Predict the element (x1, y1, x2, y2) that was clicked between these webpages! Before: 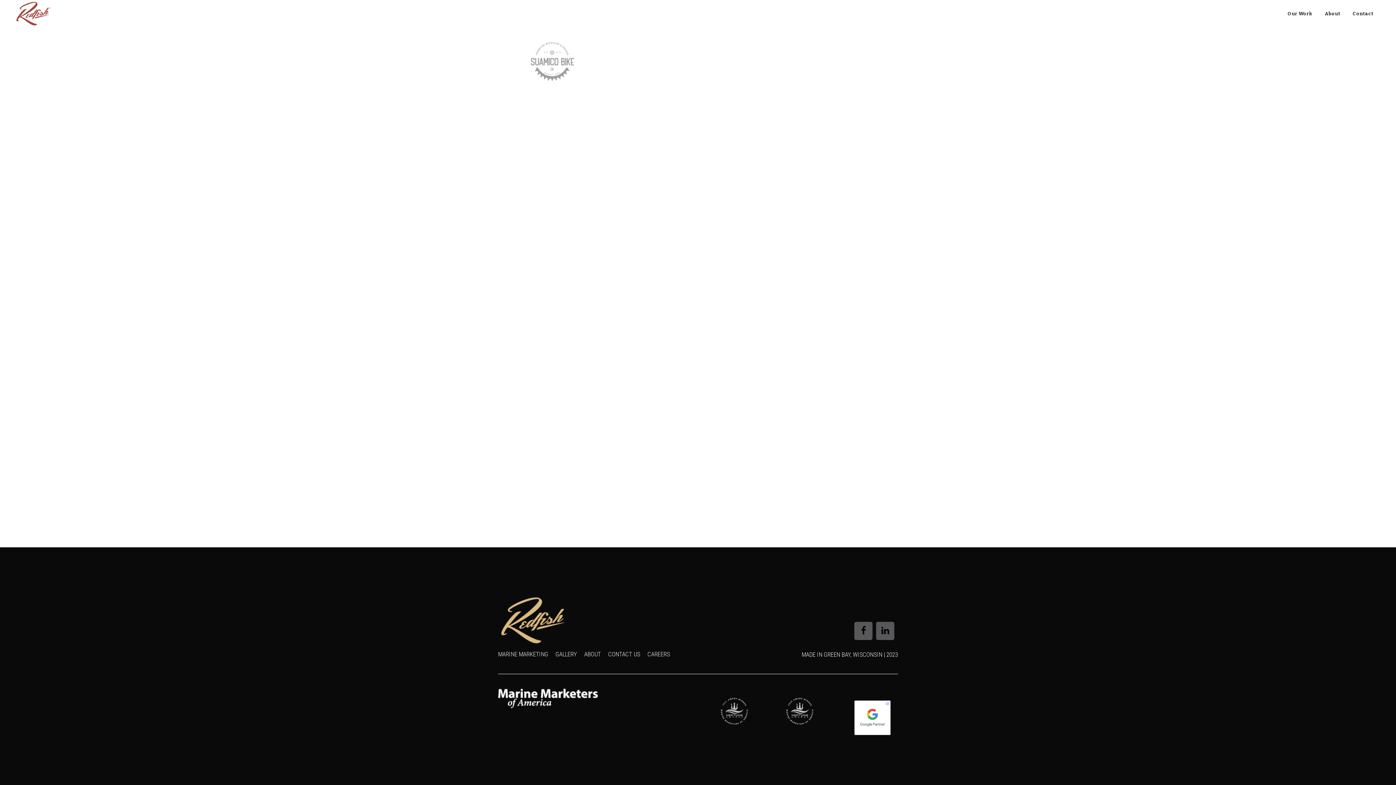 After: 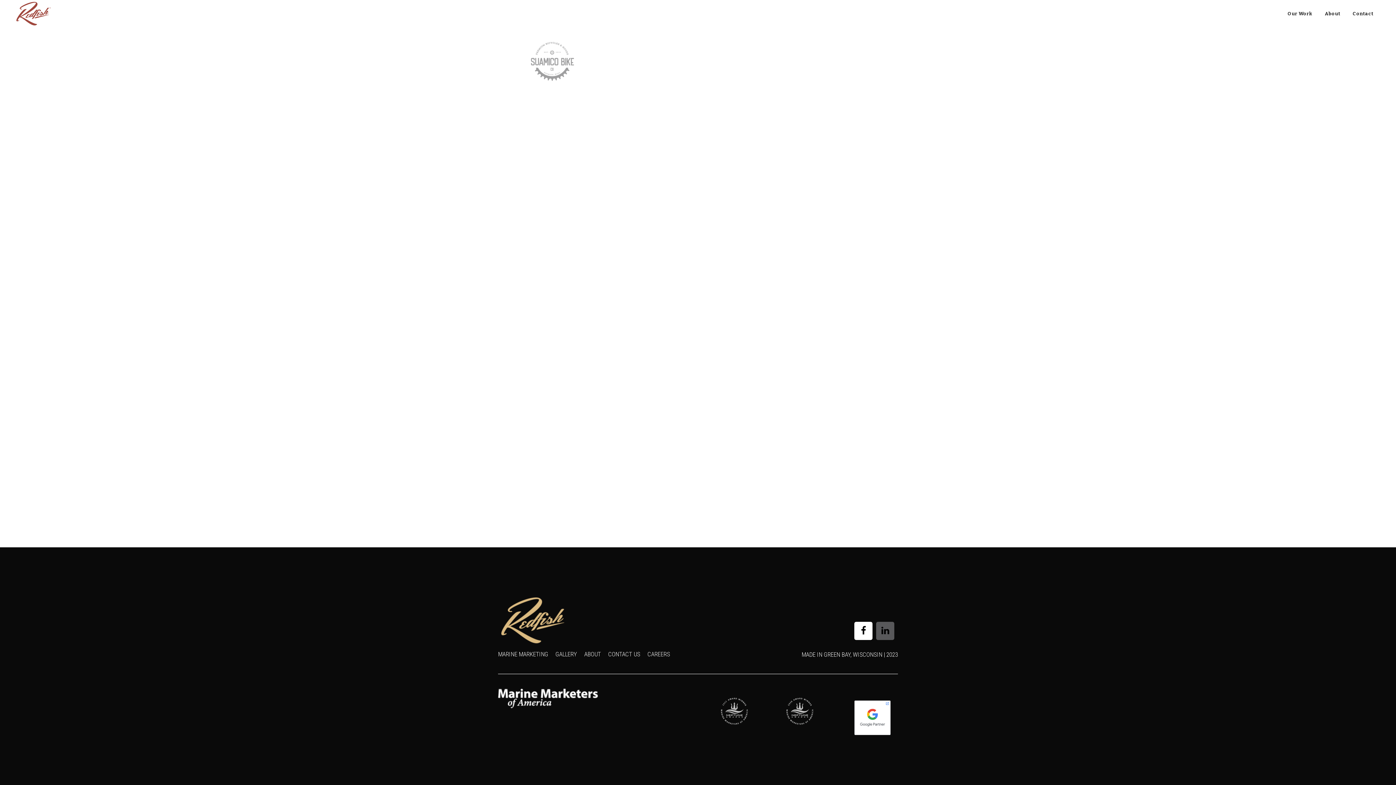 Action: bbox: (854, 626, 876, 634)